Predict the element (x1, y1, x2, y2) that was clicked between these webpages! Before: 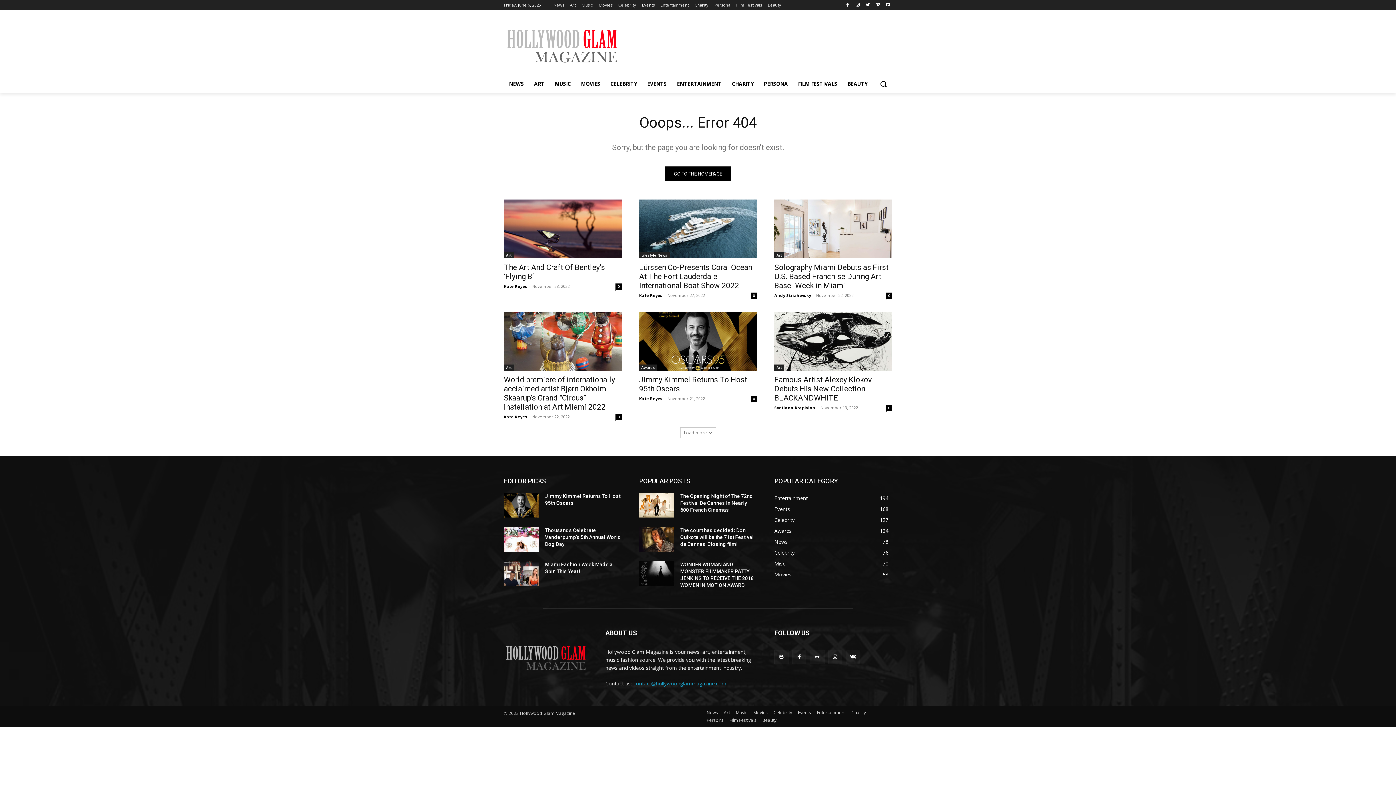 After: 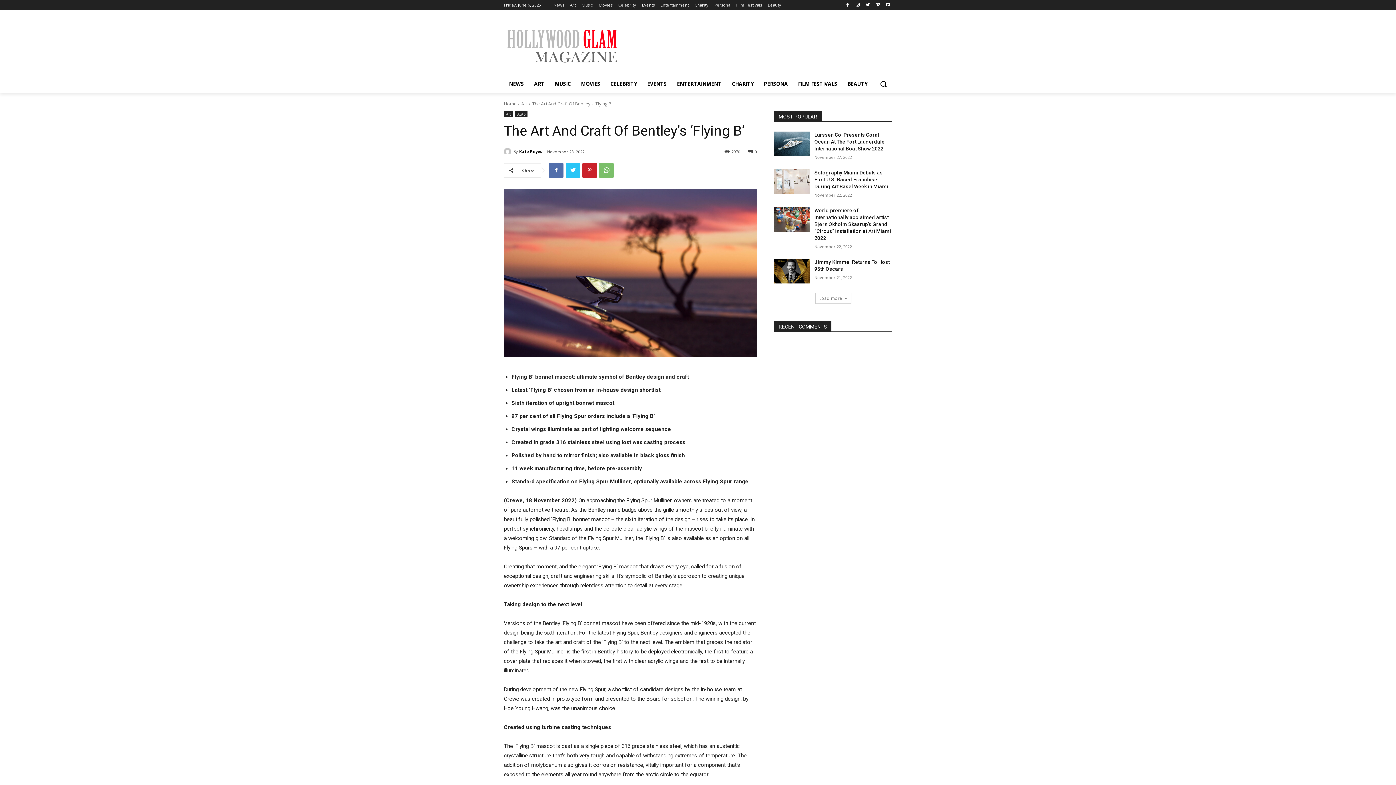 Action: label: 0 bbox: (615, 283, 621, 289)